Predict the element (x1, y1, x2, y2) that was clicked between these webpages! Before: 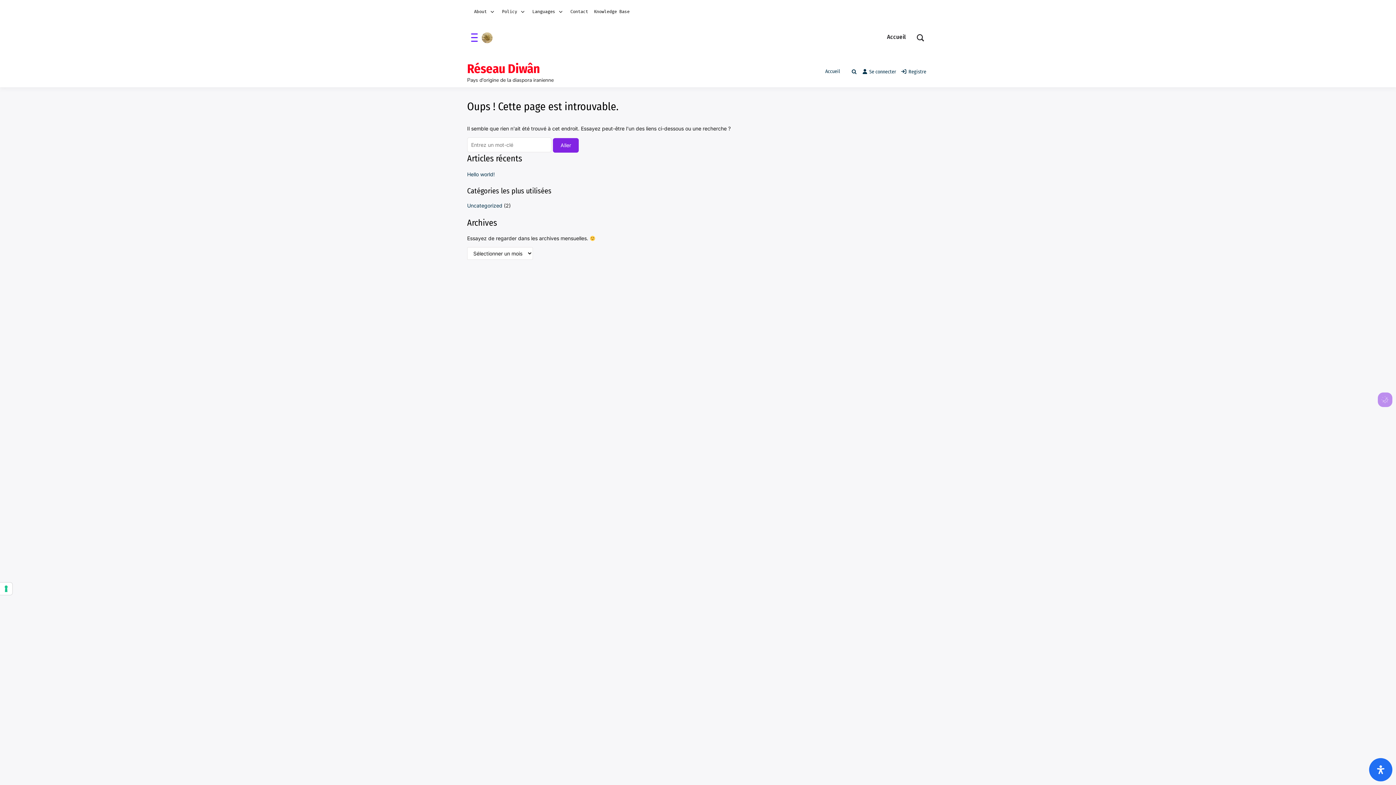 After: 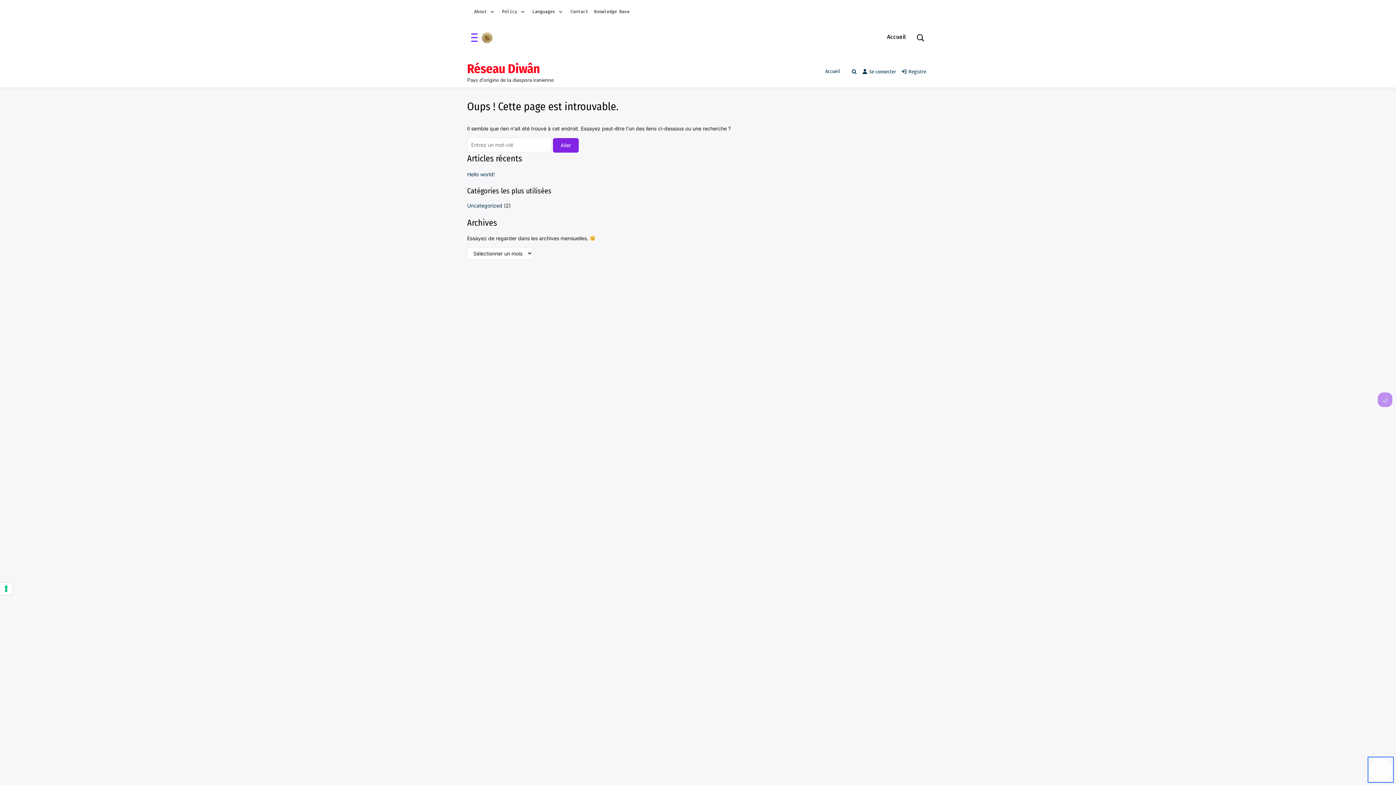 Action: bbox: (1369, 758, 1392, 781) label: Ouvrir le panneau d'accessibilité